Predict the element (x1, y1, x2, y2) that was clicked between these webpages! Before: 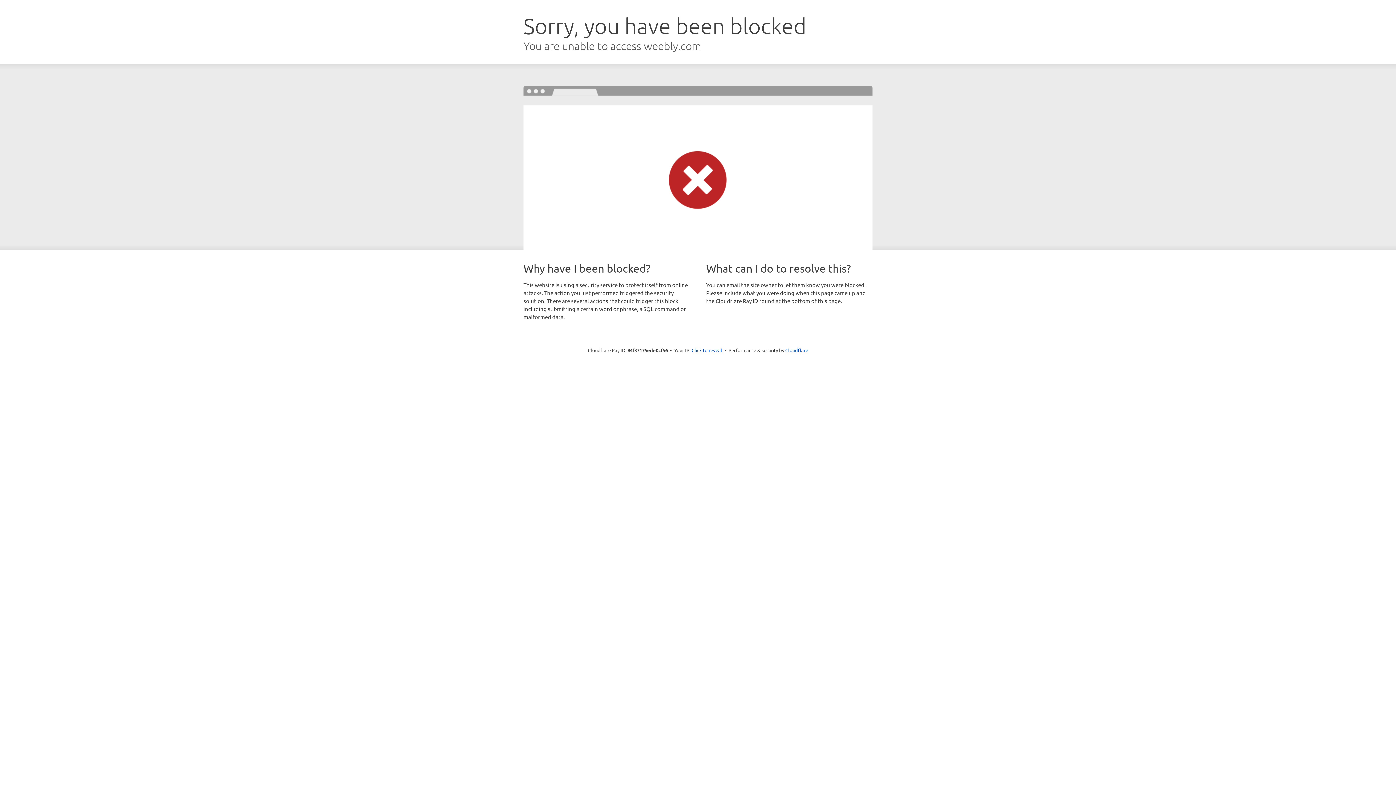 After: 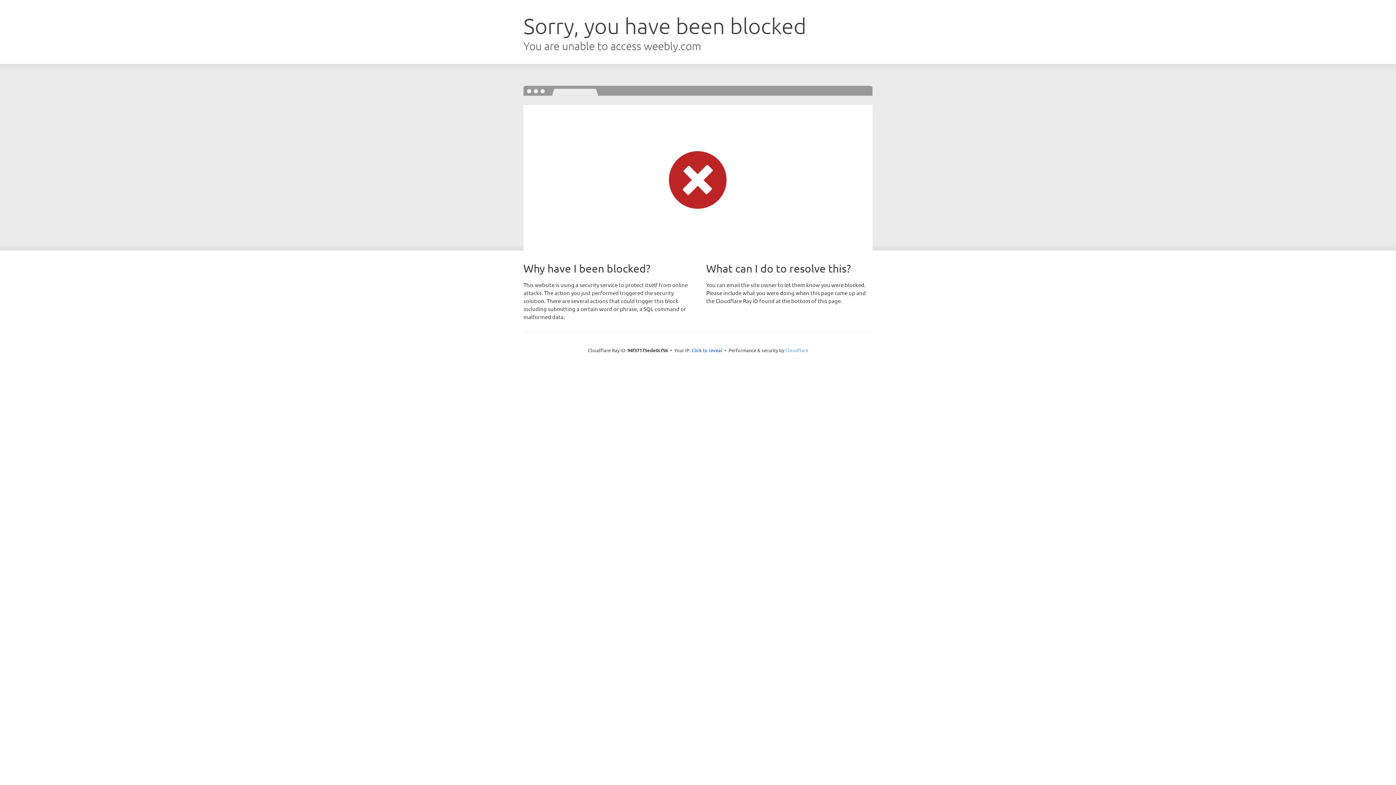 Action: bbox: (785, 347, 808, 353) label: Cloudflare